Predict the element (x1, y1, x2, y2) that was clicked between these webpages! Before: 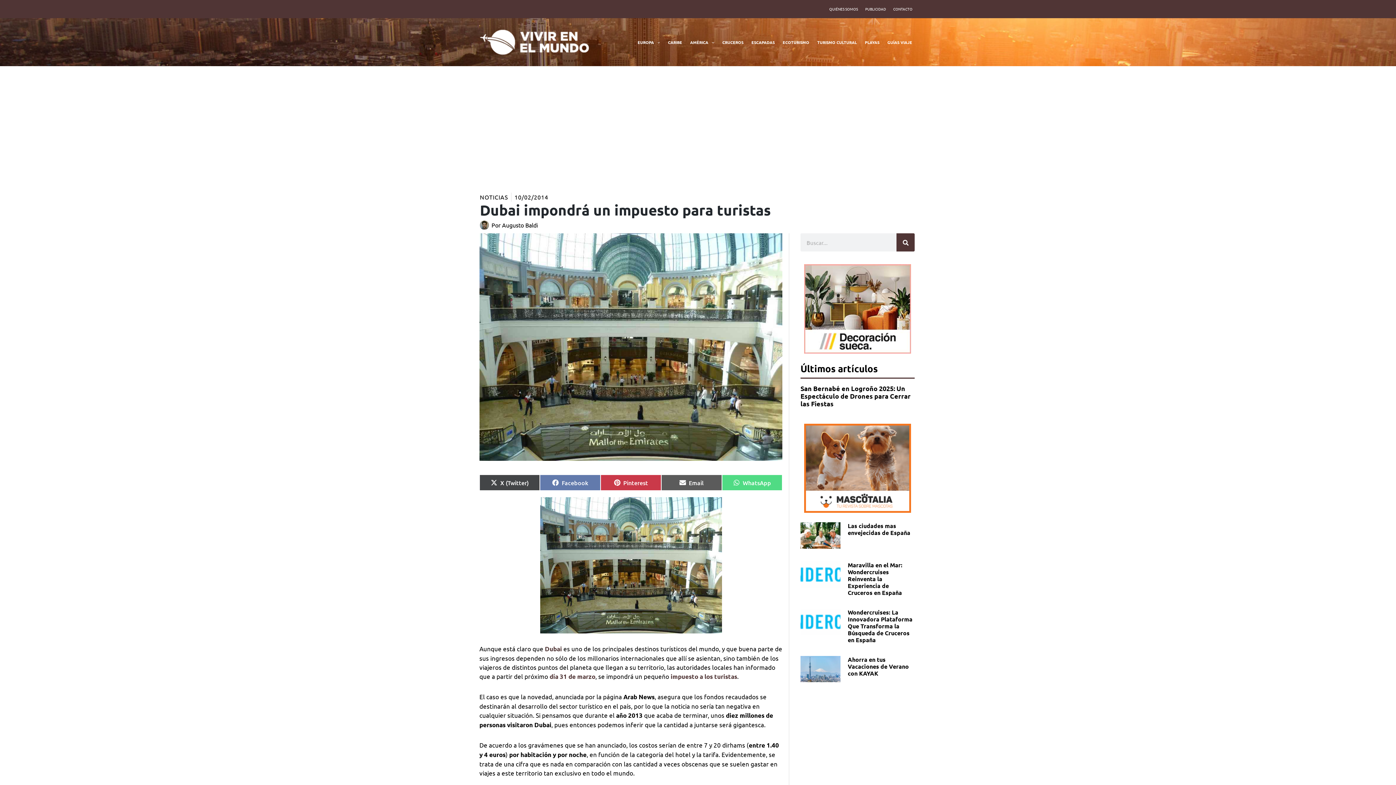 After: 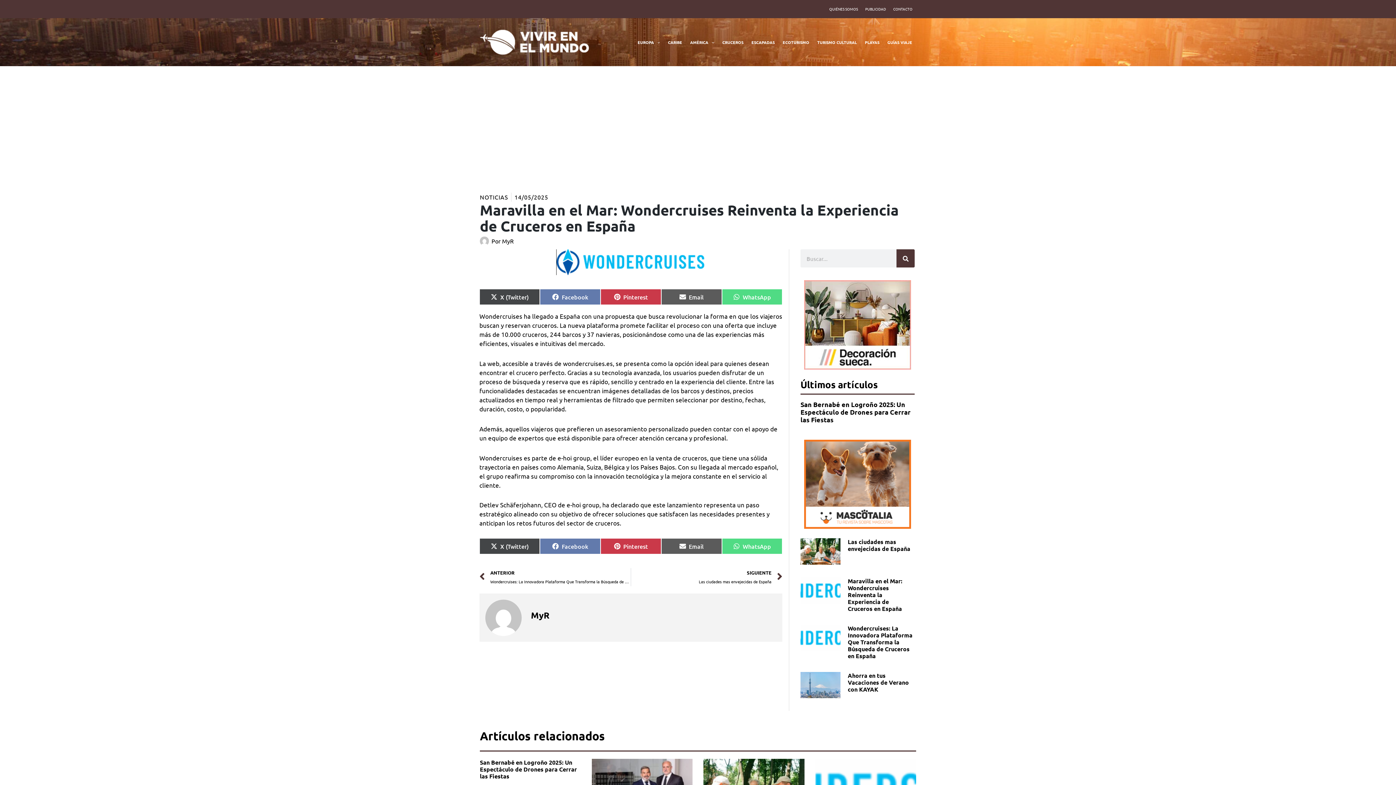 Action: bbox: (800, 561, 840, 596)